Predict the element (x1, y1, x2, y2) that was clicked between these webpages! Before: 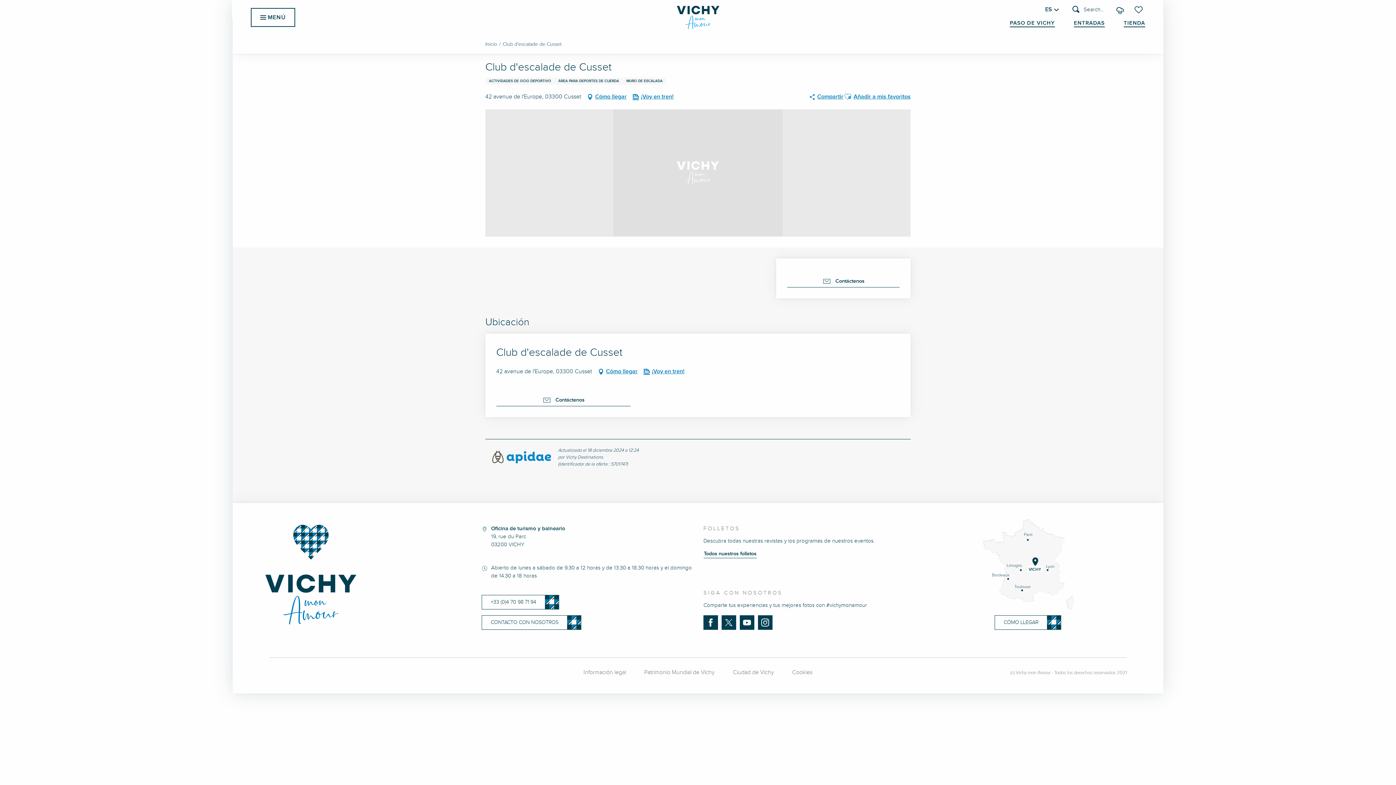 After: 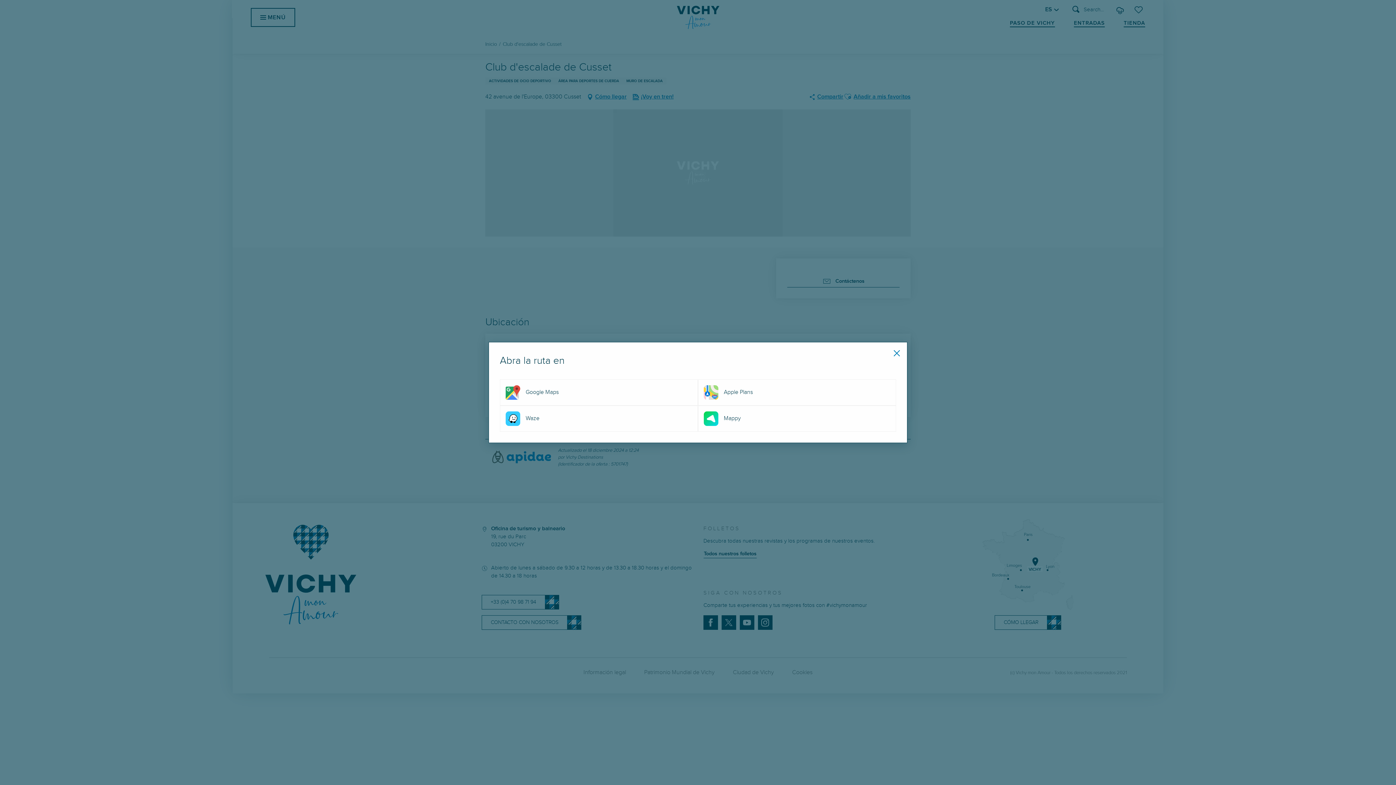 Action: bbox: (597, 366, 637, 377) label: Cómo llegar